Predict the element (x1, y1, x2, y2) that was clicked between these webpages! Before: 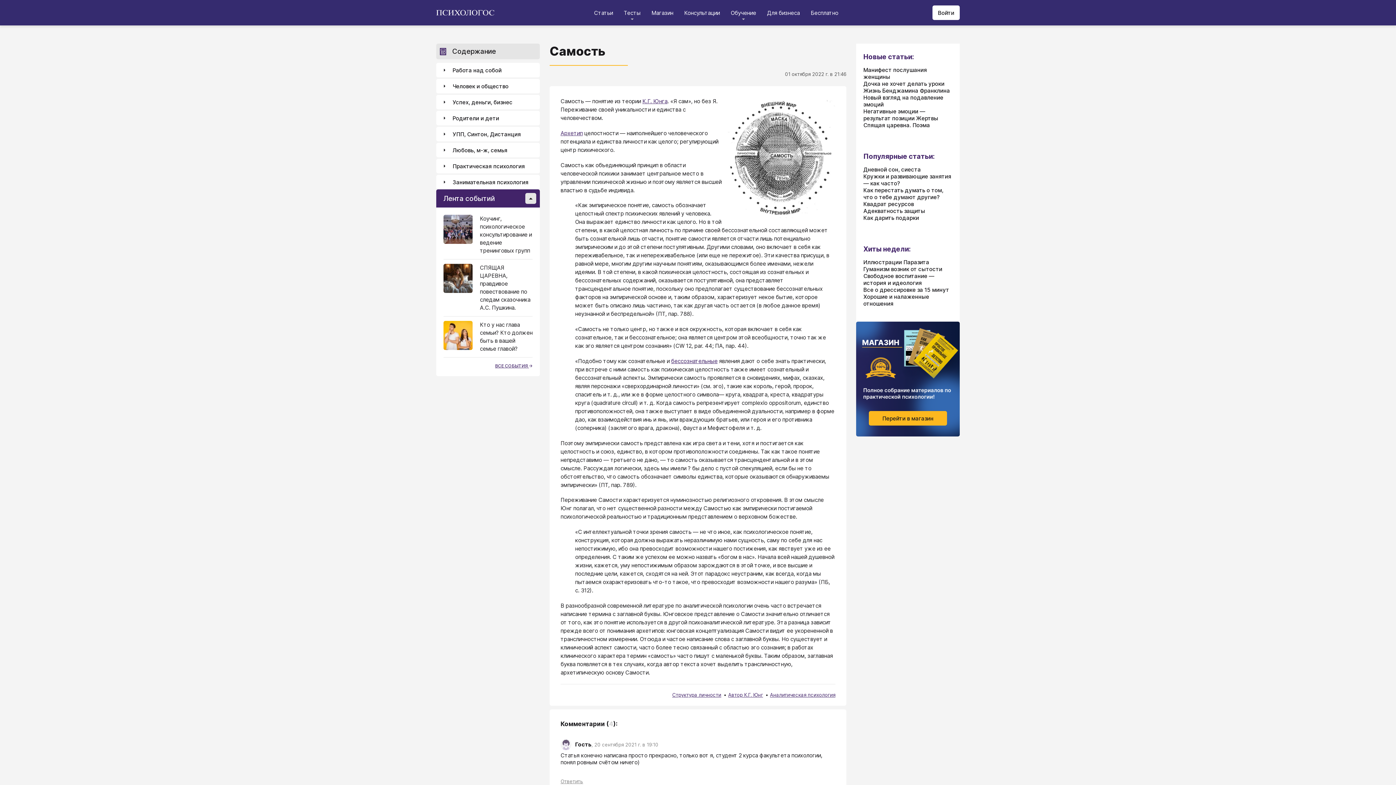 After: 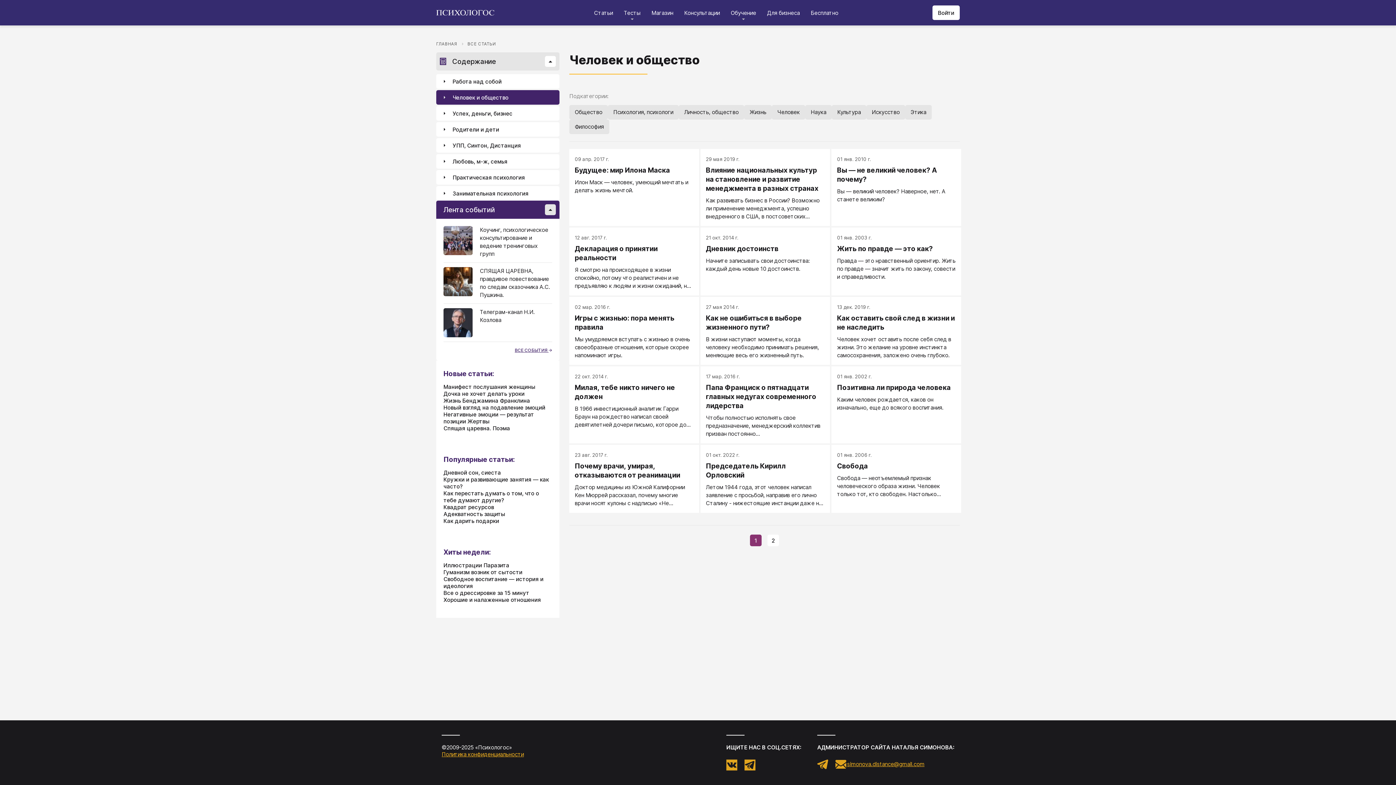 Action: bbox: (436, 78, 540, 93) label: Человек и общество